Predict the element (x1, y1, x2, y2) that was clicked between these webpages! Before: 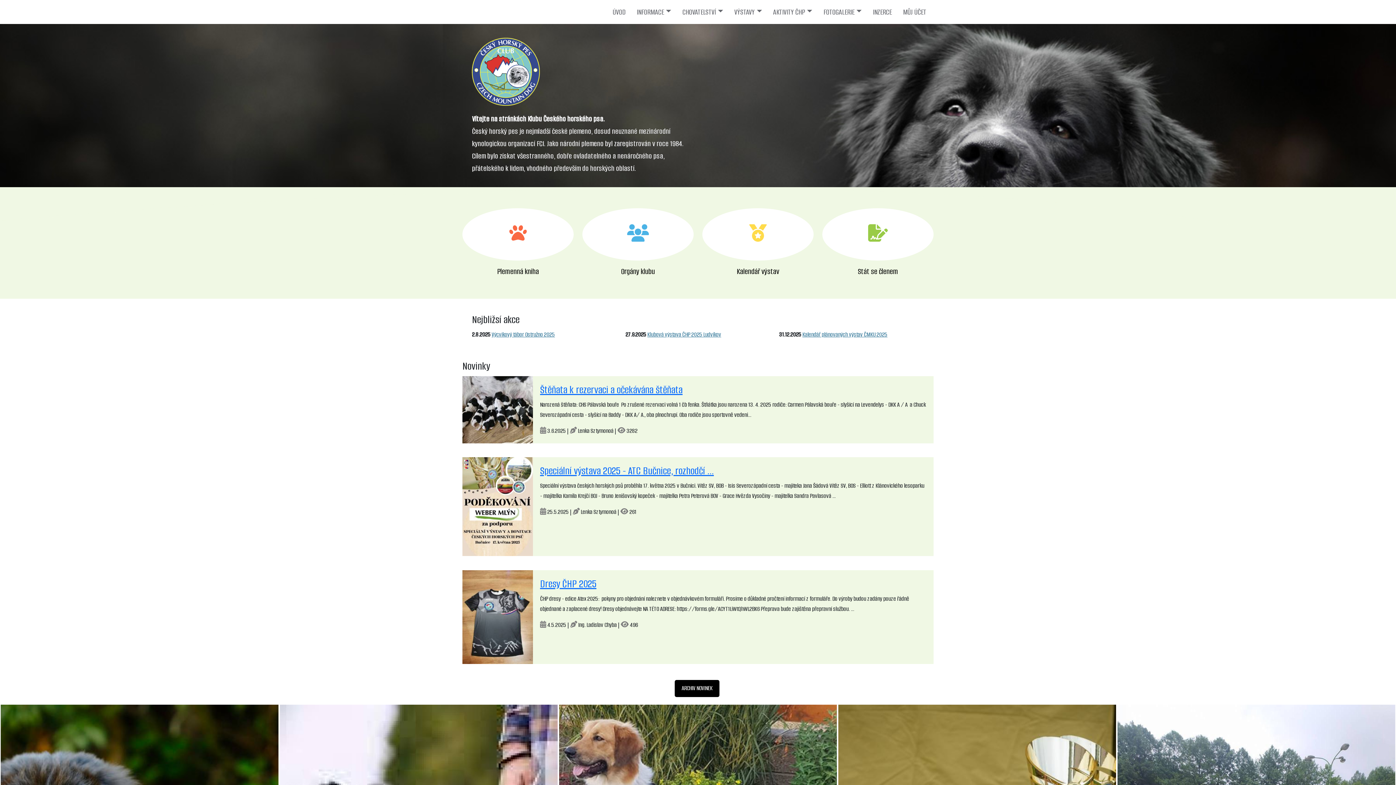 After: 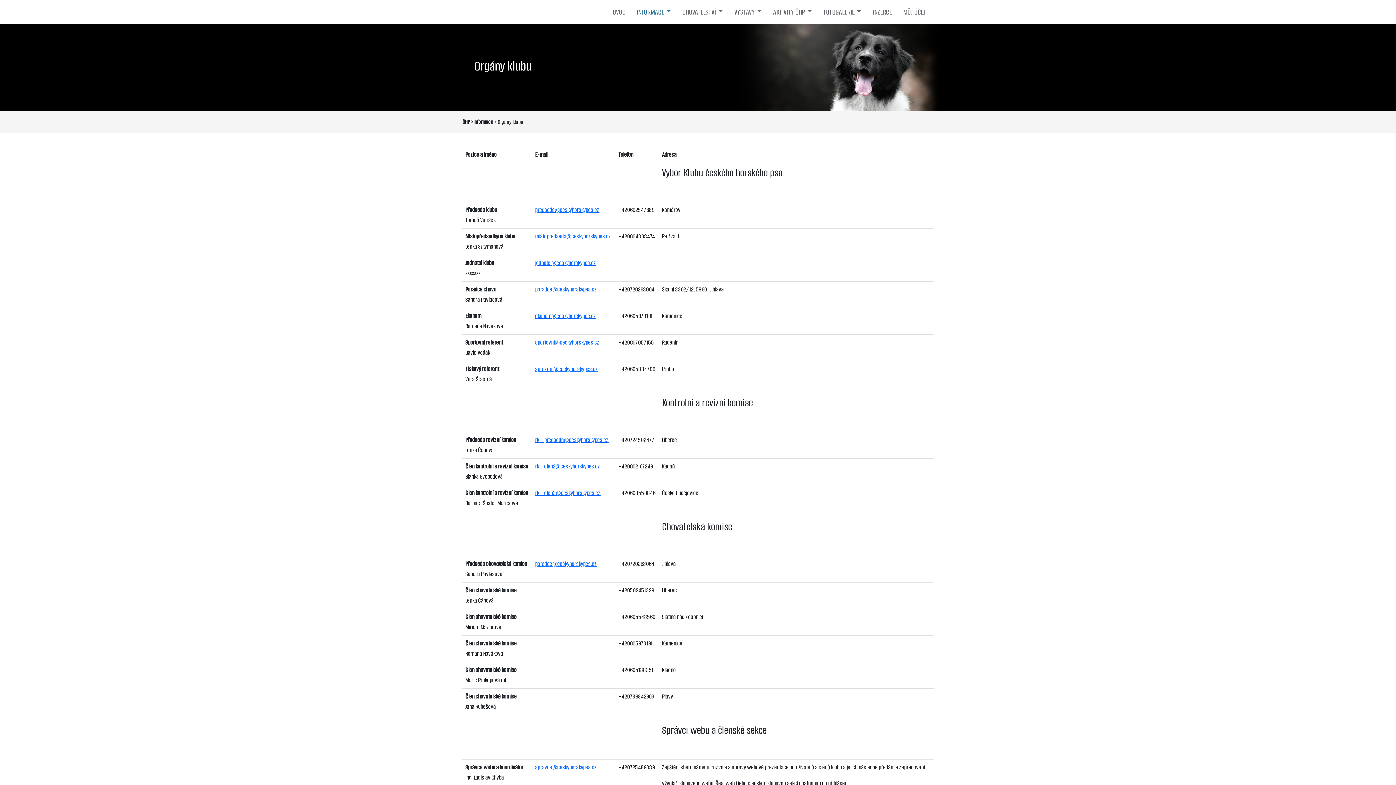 Action: label: 

Orgány klubu bbox: (582, 208, 693, 276)